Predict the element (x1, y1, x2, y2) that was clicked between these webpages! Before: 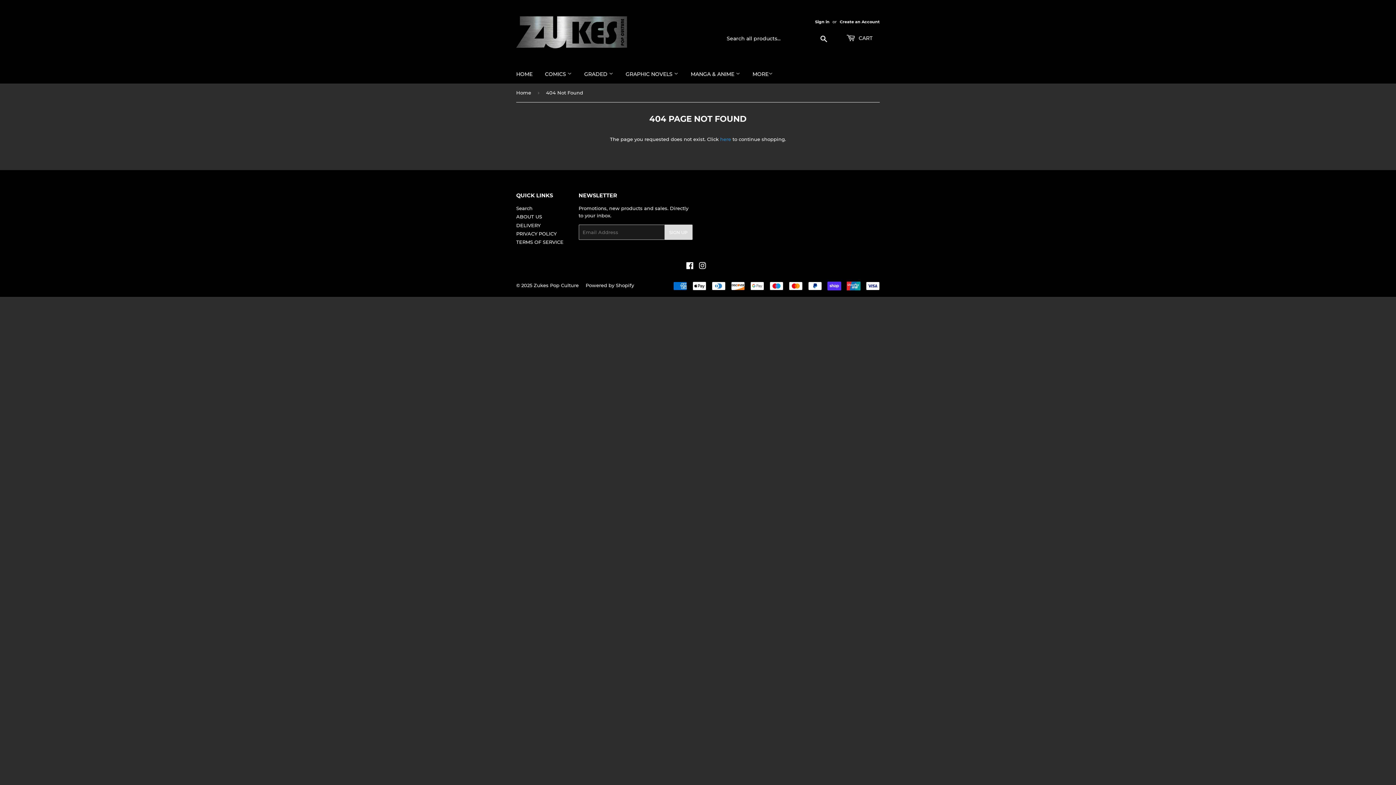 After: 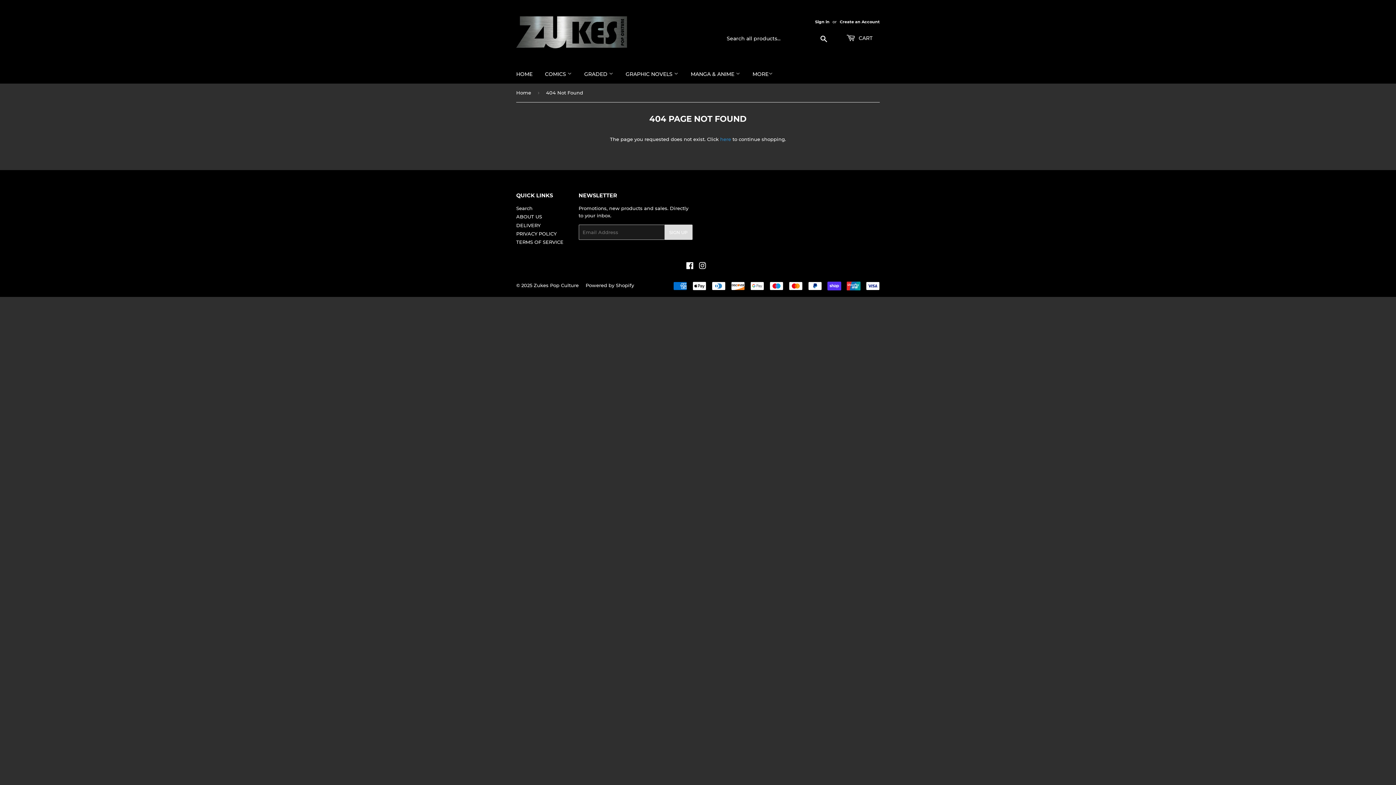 Action: bbox: (839, 30, 880, 46) label:  CART